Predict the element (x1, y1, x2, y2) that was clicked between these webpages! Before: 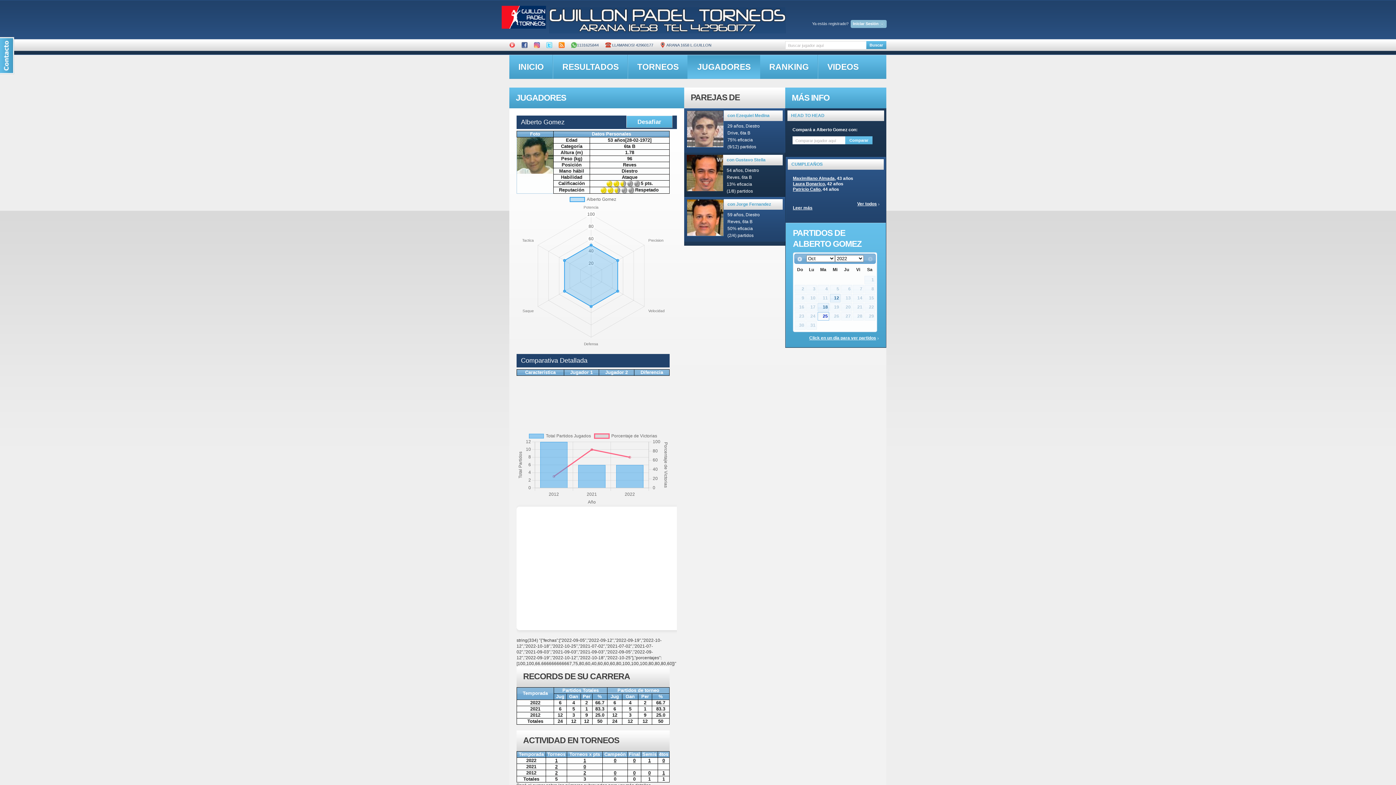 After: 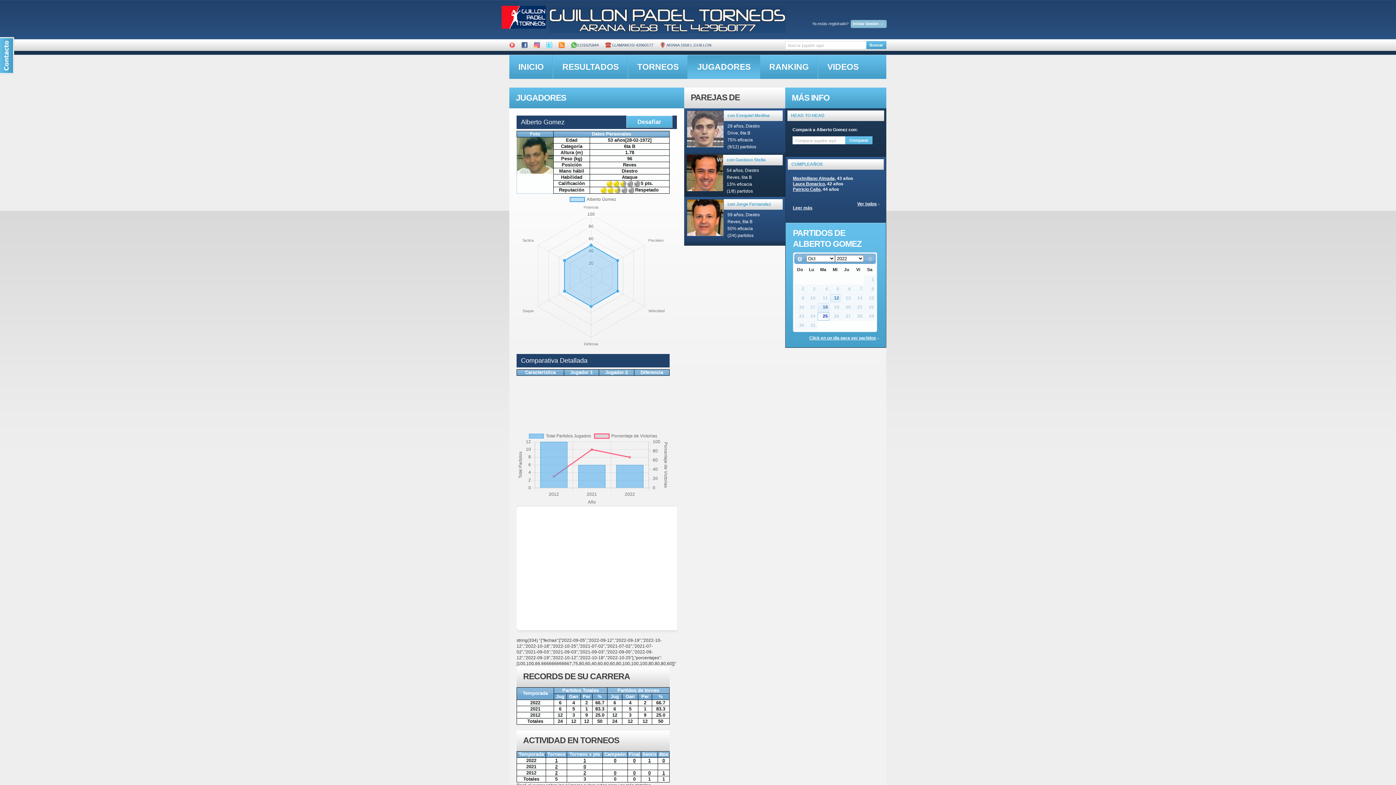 Action: bbox: (549, 3, 785, 8)